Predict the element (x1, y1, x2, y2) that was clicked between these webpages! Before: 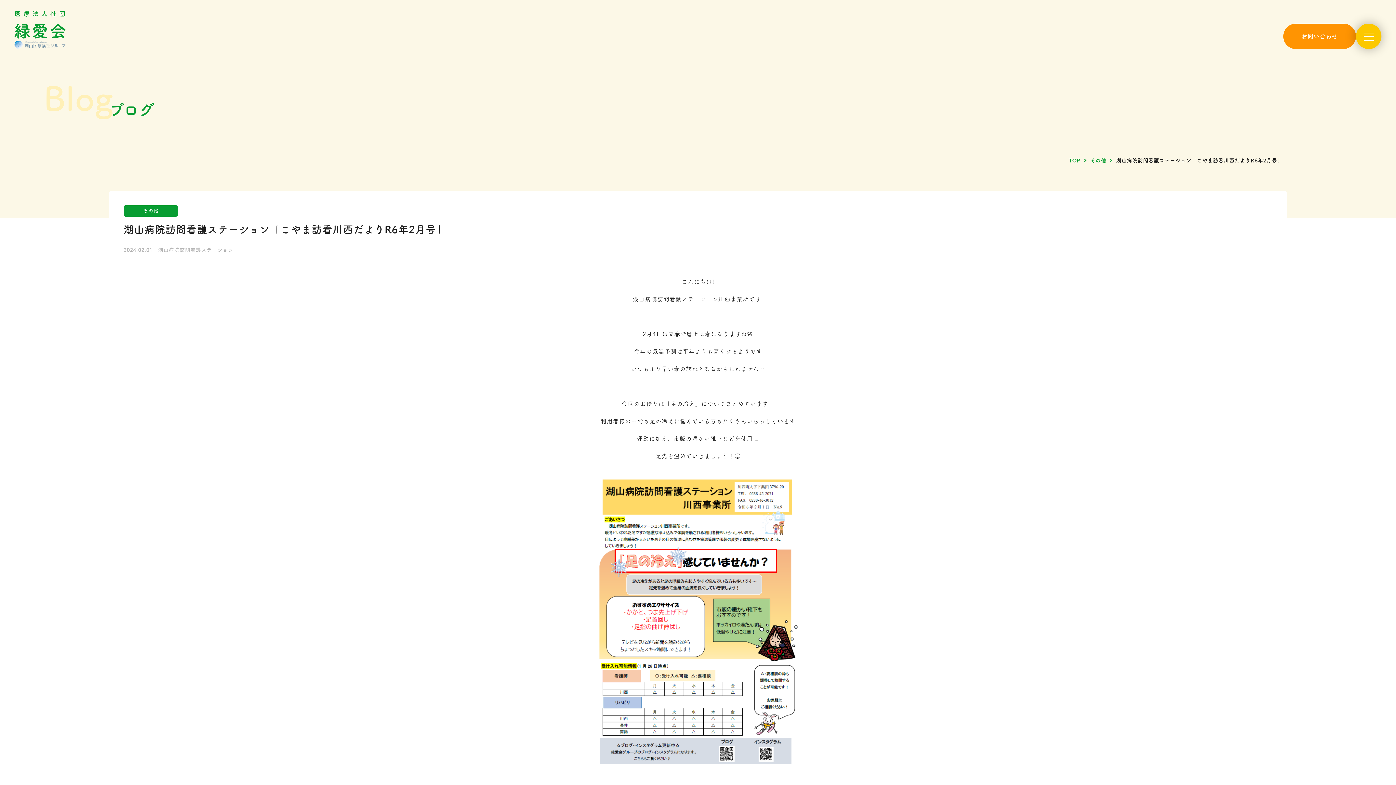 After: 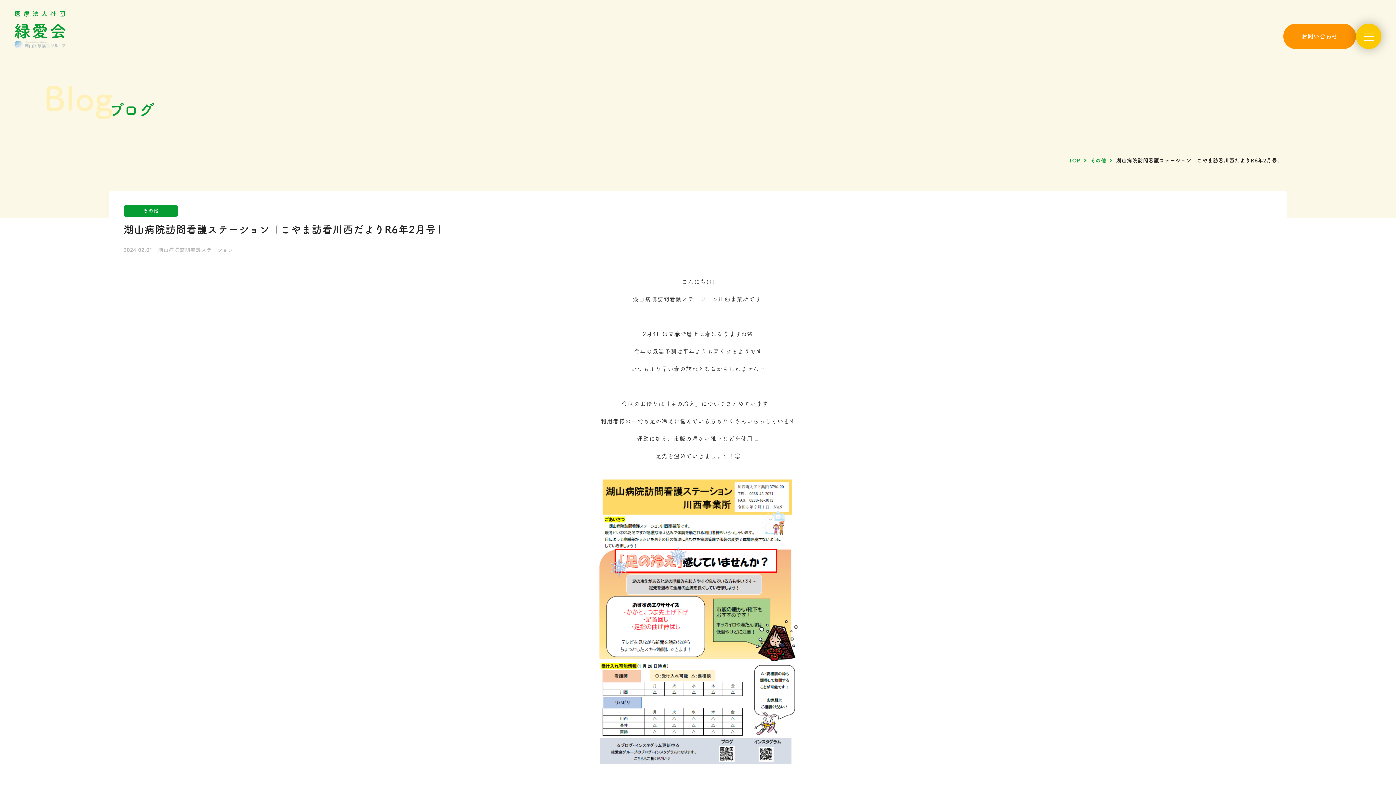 Action: bbox: (14, 38, 65, 48)